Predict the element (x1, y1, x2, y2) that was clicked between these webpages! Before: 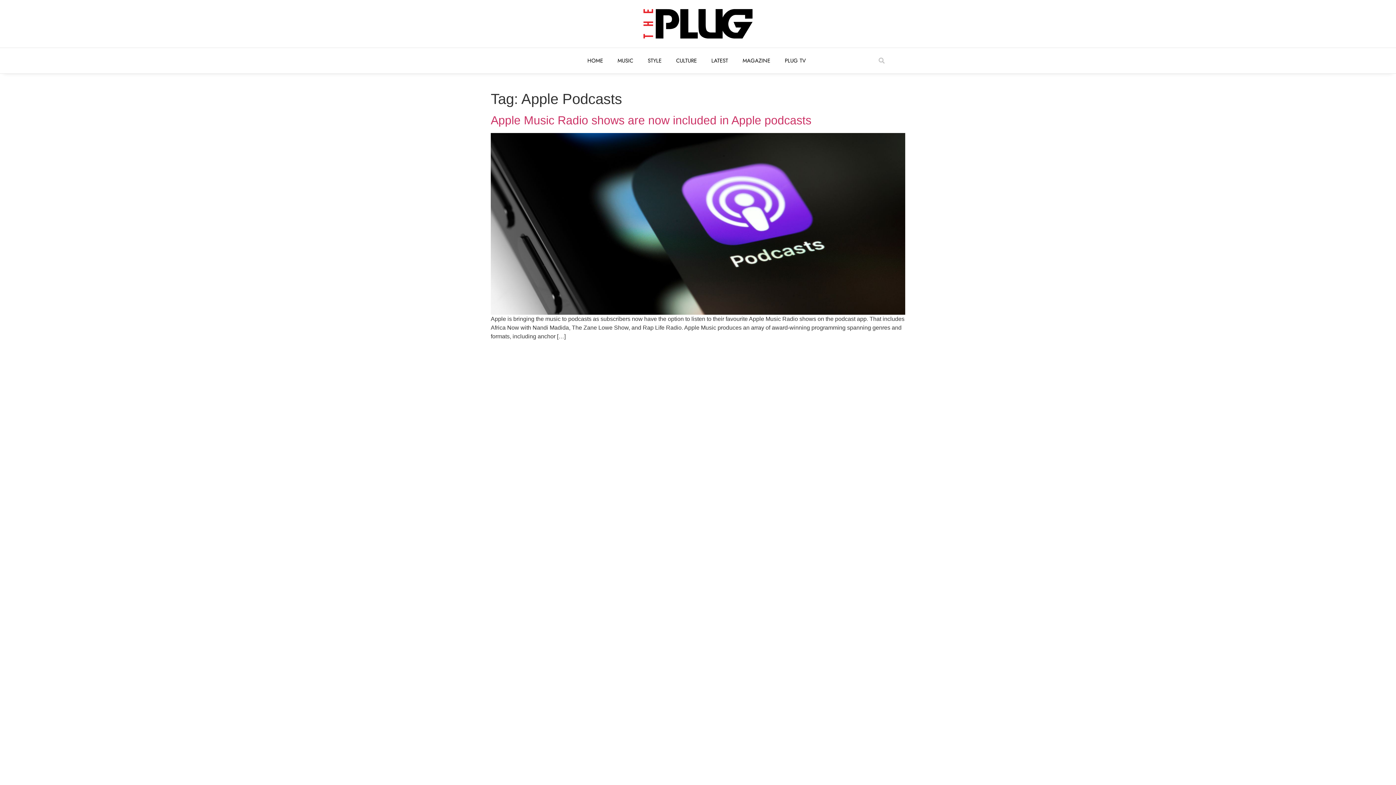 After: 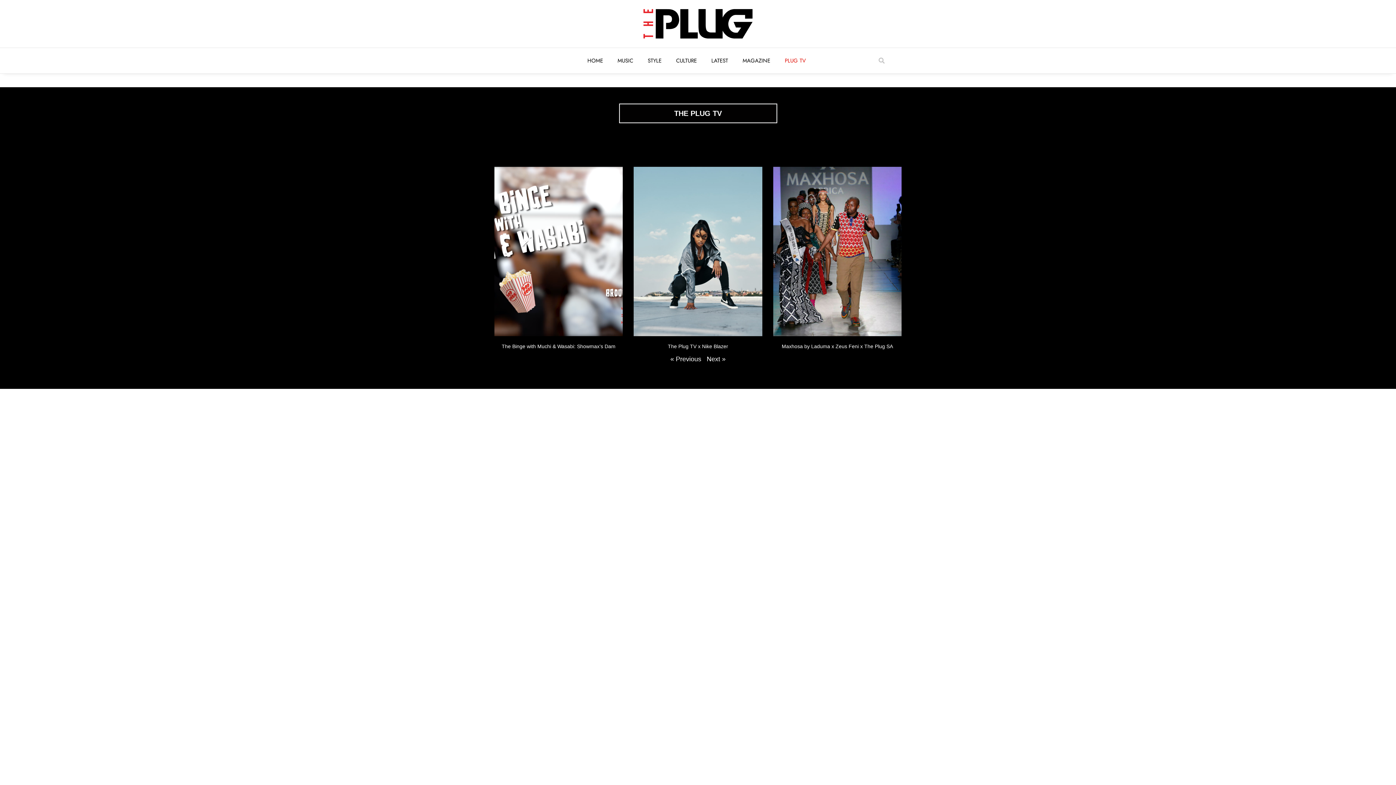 Action: label: PLUG TV bbox: (777, 52, 813, 69)